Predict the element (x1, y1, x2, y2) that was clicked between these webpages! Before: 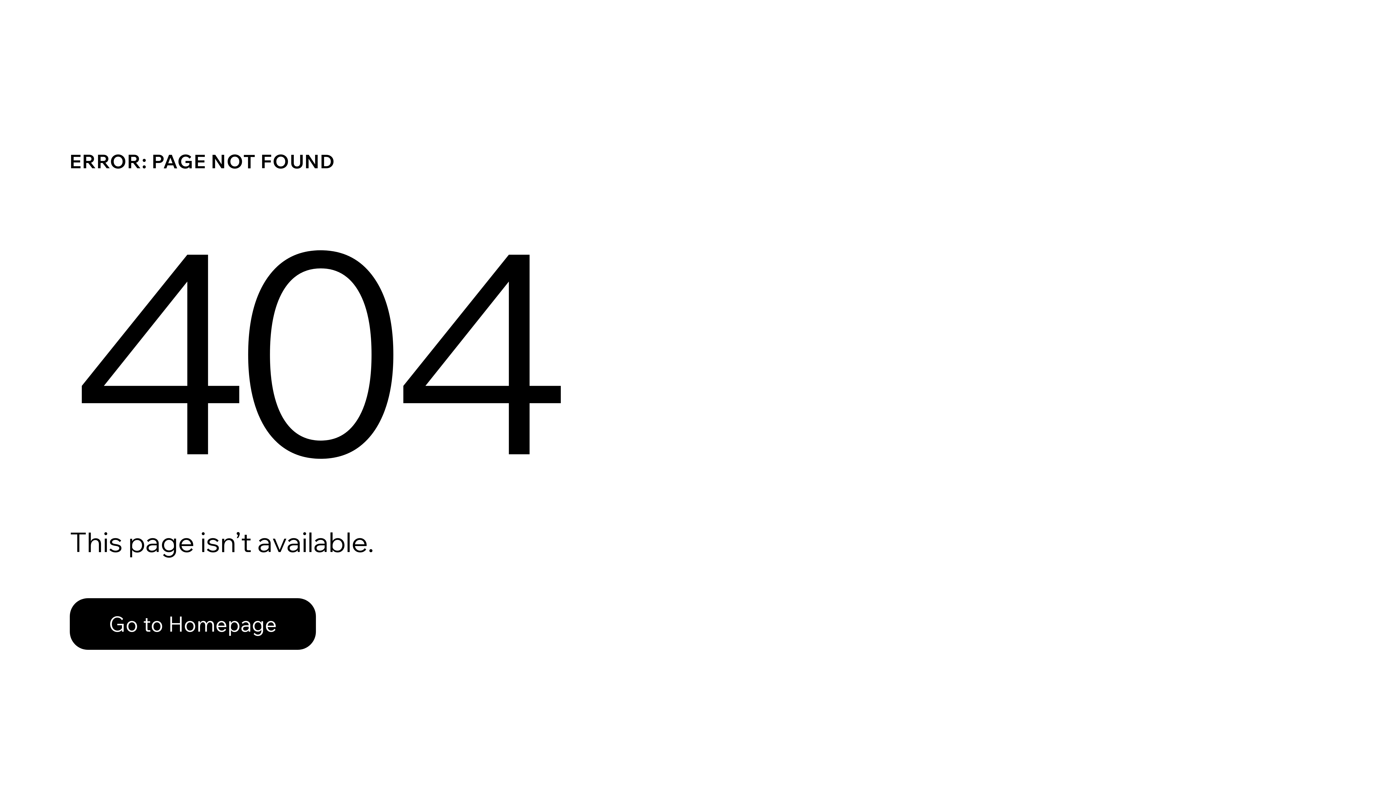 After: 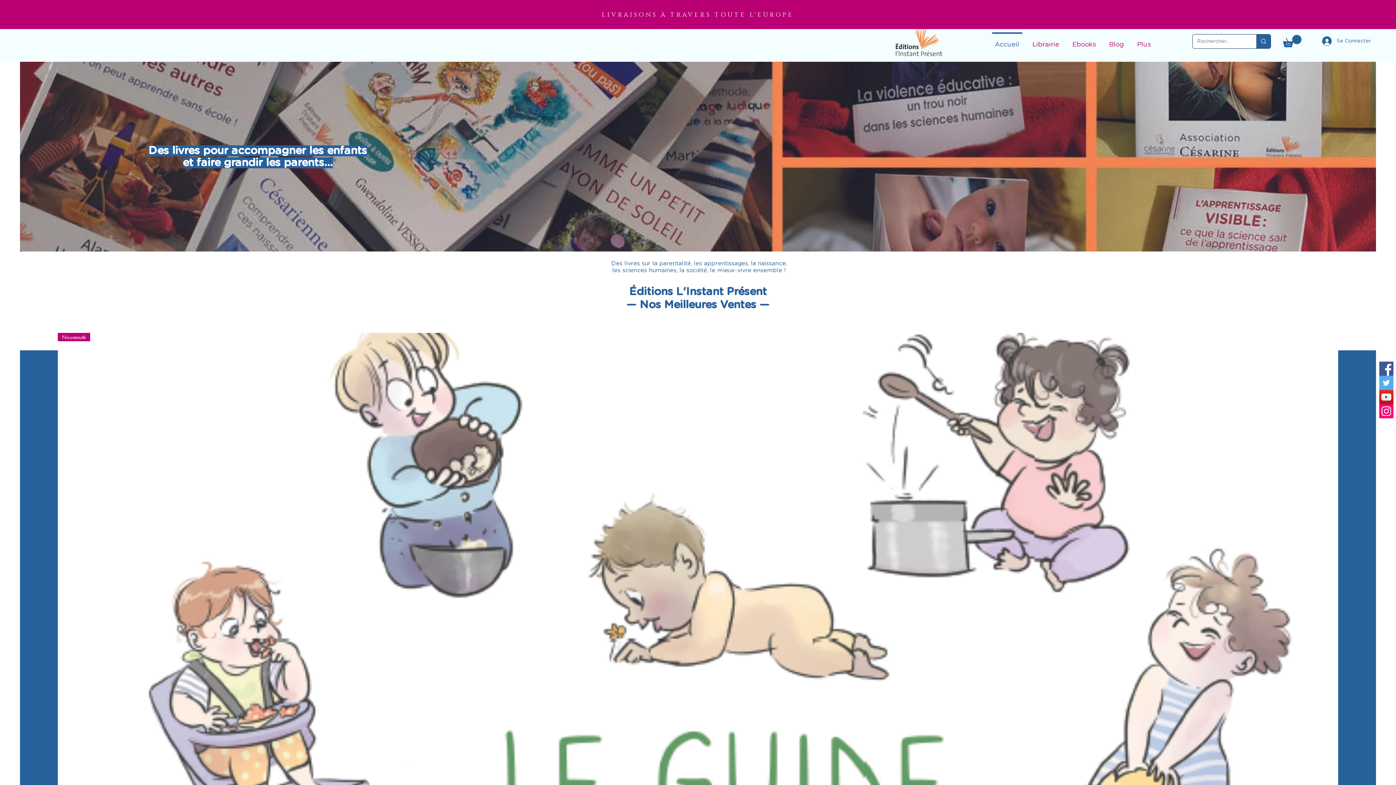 Action: label: Go to Homepage bbox: (69, 598, 316, 650)